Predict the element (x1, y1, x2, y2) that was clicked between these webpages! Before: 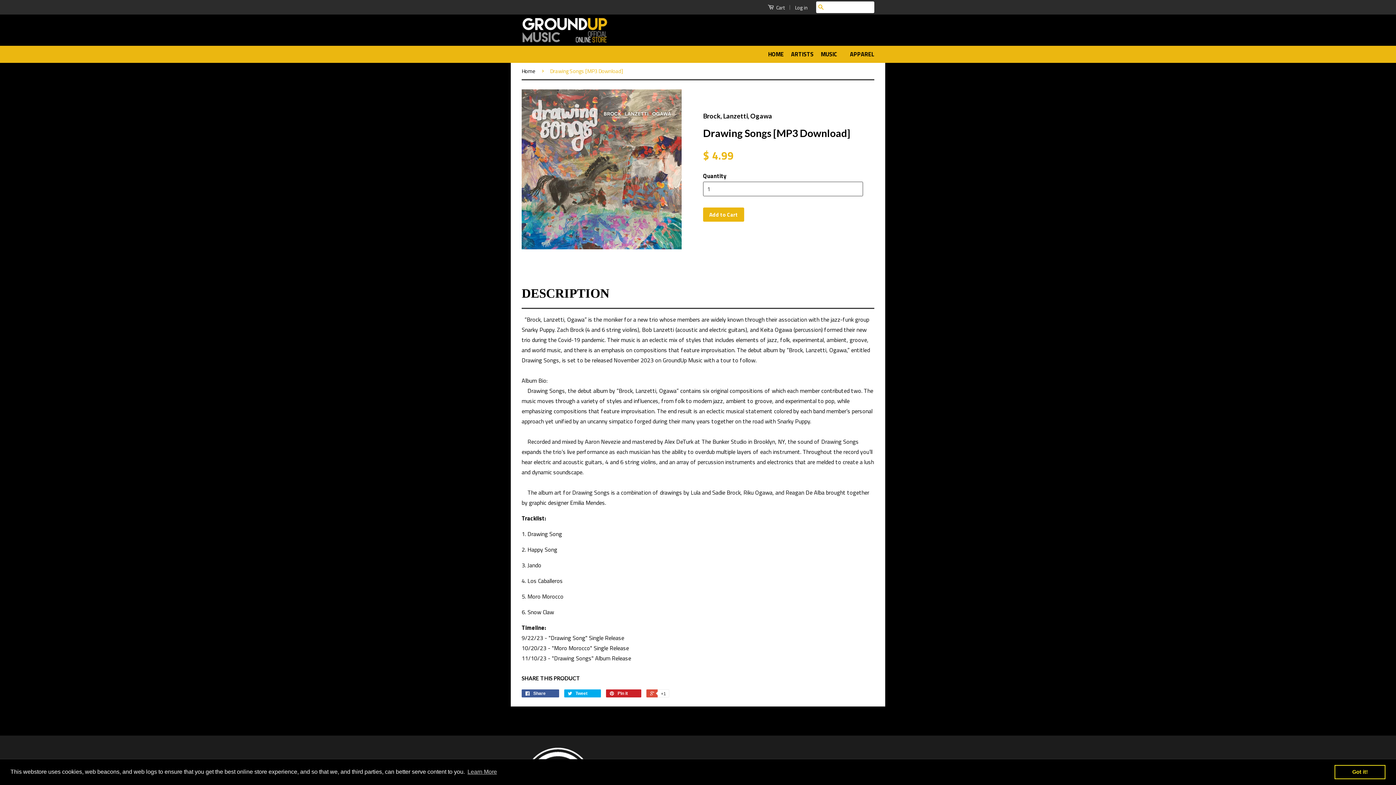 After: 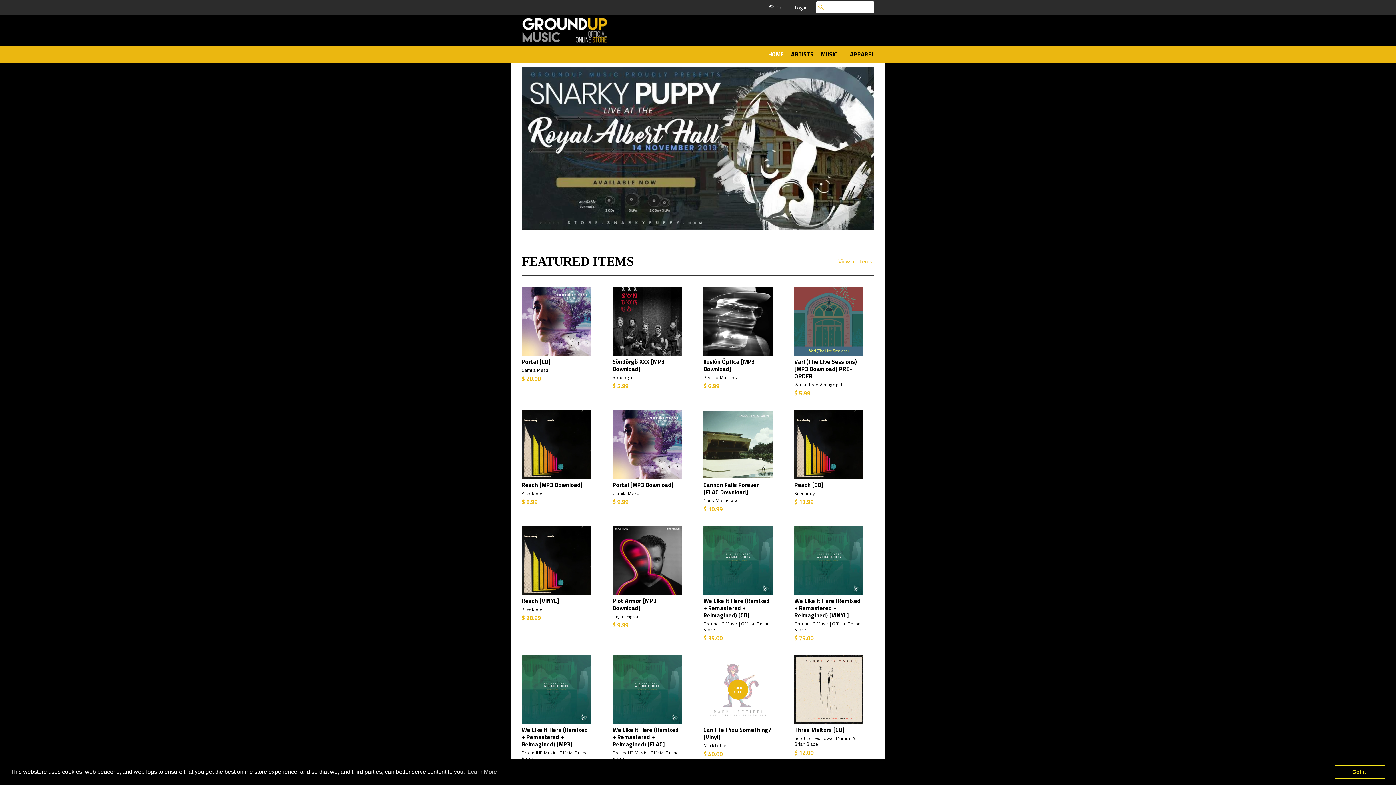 Action: bbox: (768, 47, 786, 61) label: HOME